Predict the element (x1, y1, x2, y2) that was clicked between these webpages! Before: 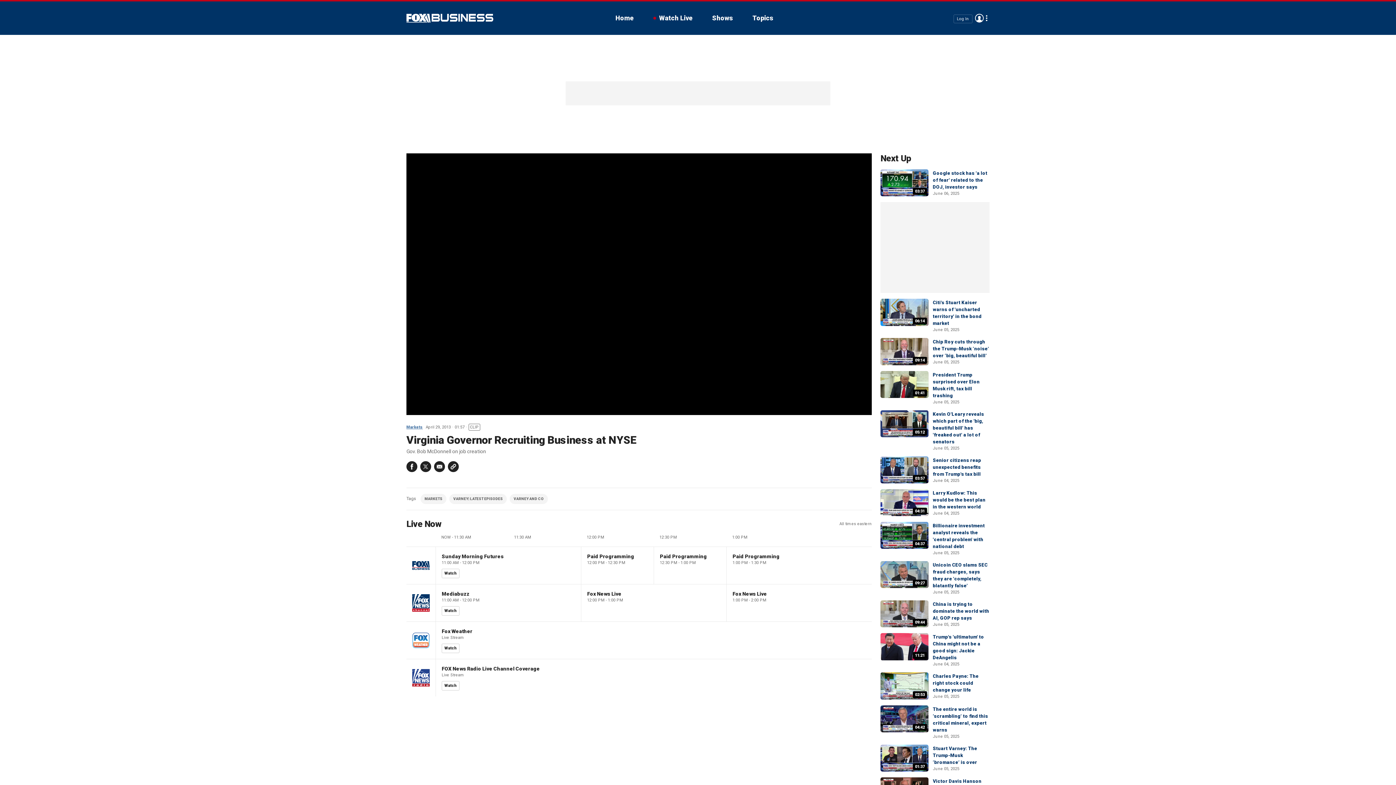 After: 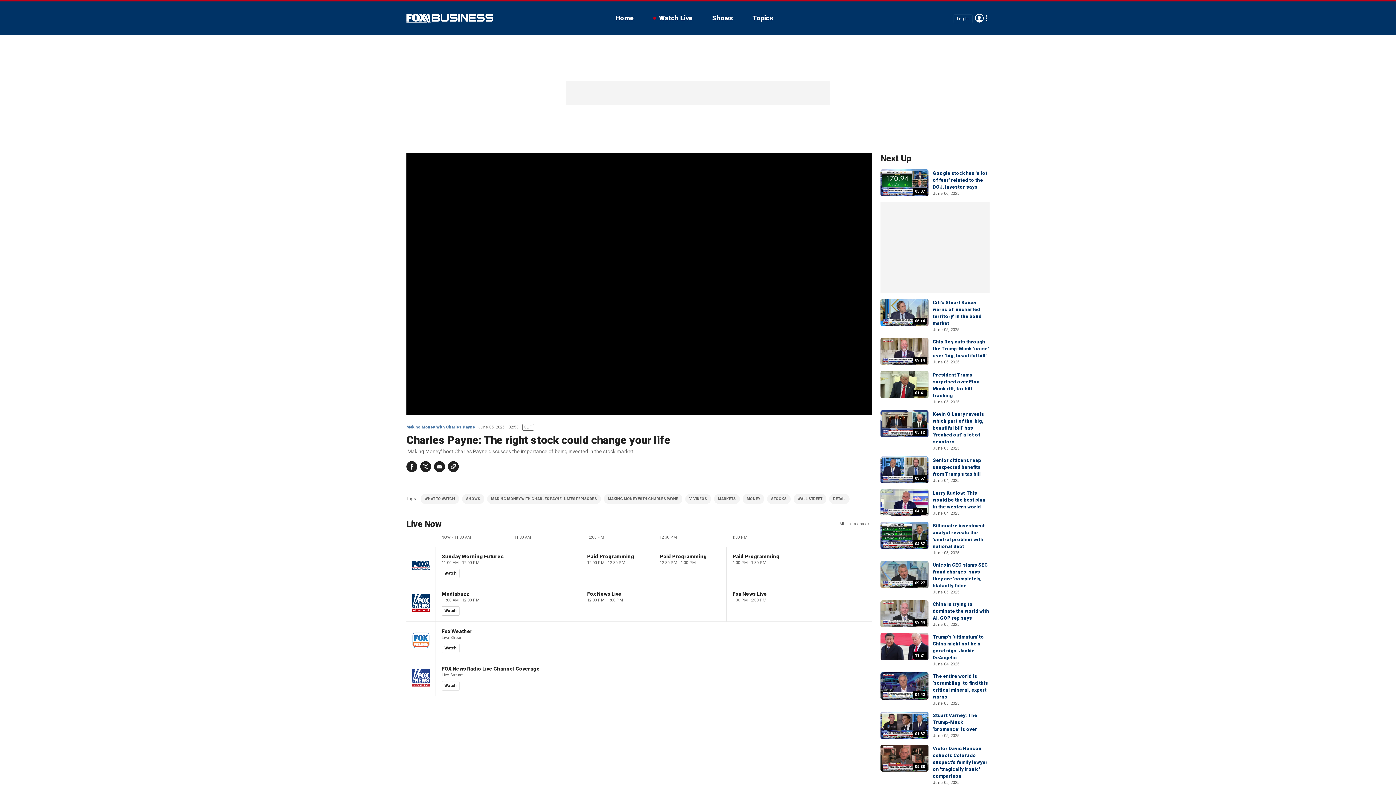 Action: bbox: (933, 673, 978, 693) label: Charles Payne: The right stock could change your life